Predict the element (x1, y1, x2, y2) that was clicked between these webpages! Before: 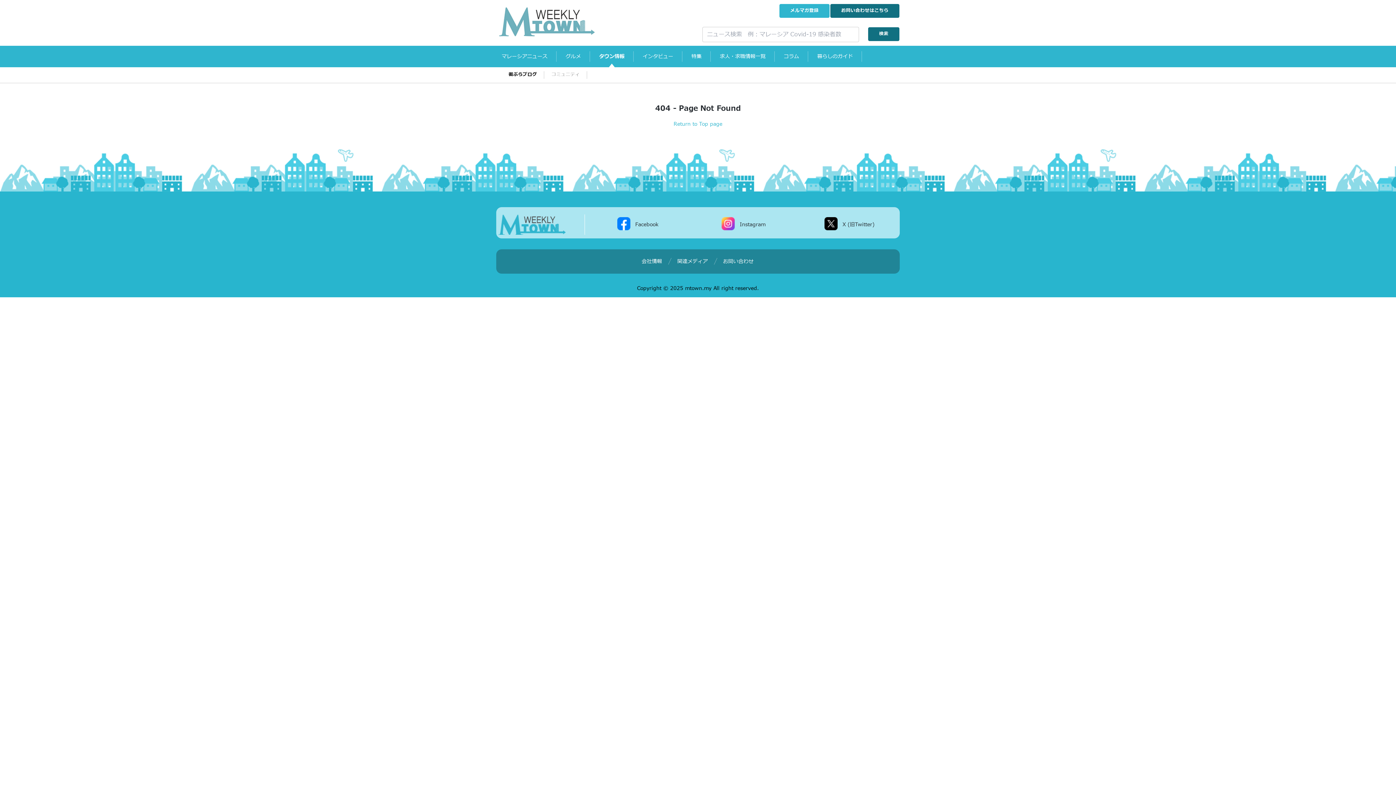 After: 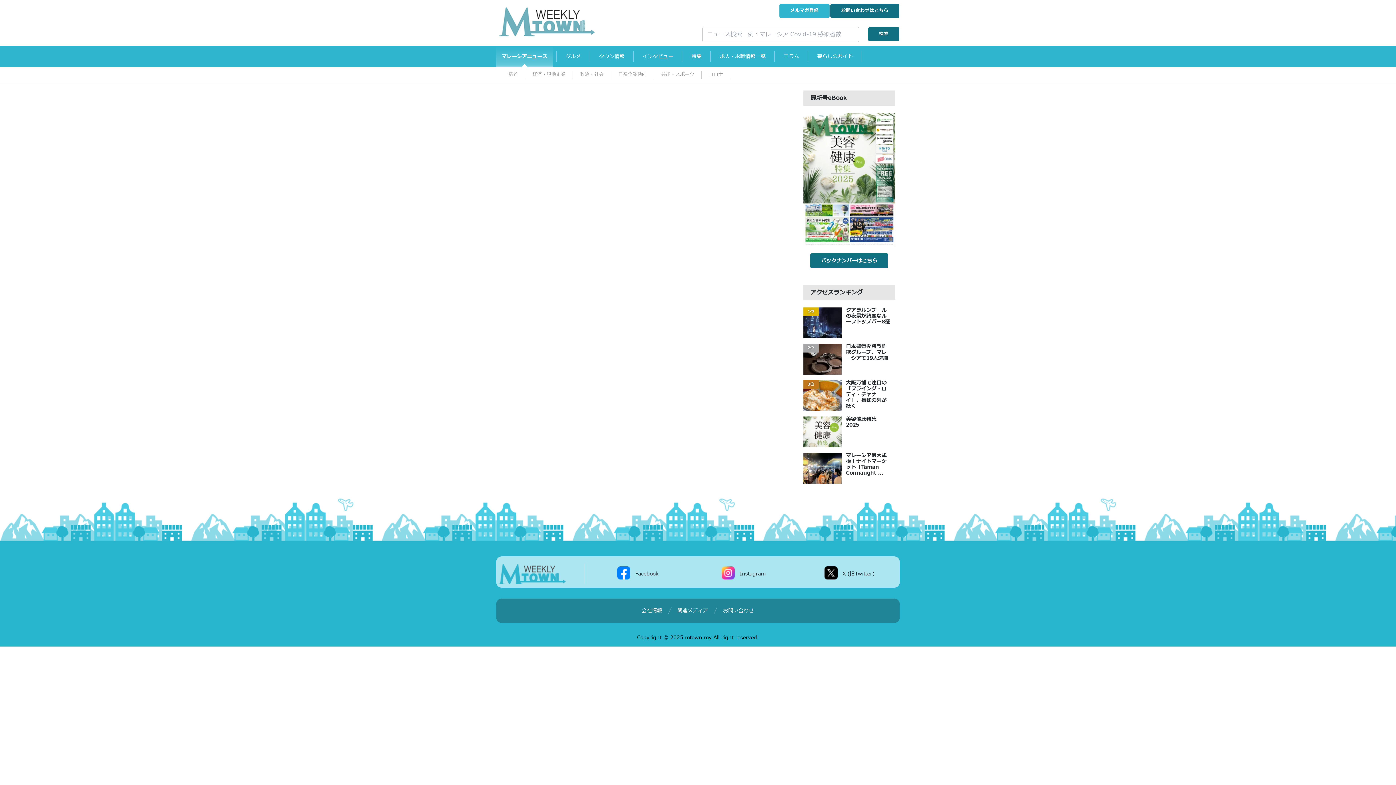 Action: bbox: (496, 45, 553, 67) label: マレーシアニュース